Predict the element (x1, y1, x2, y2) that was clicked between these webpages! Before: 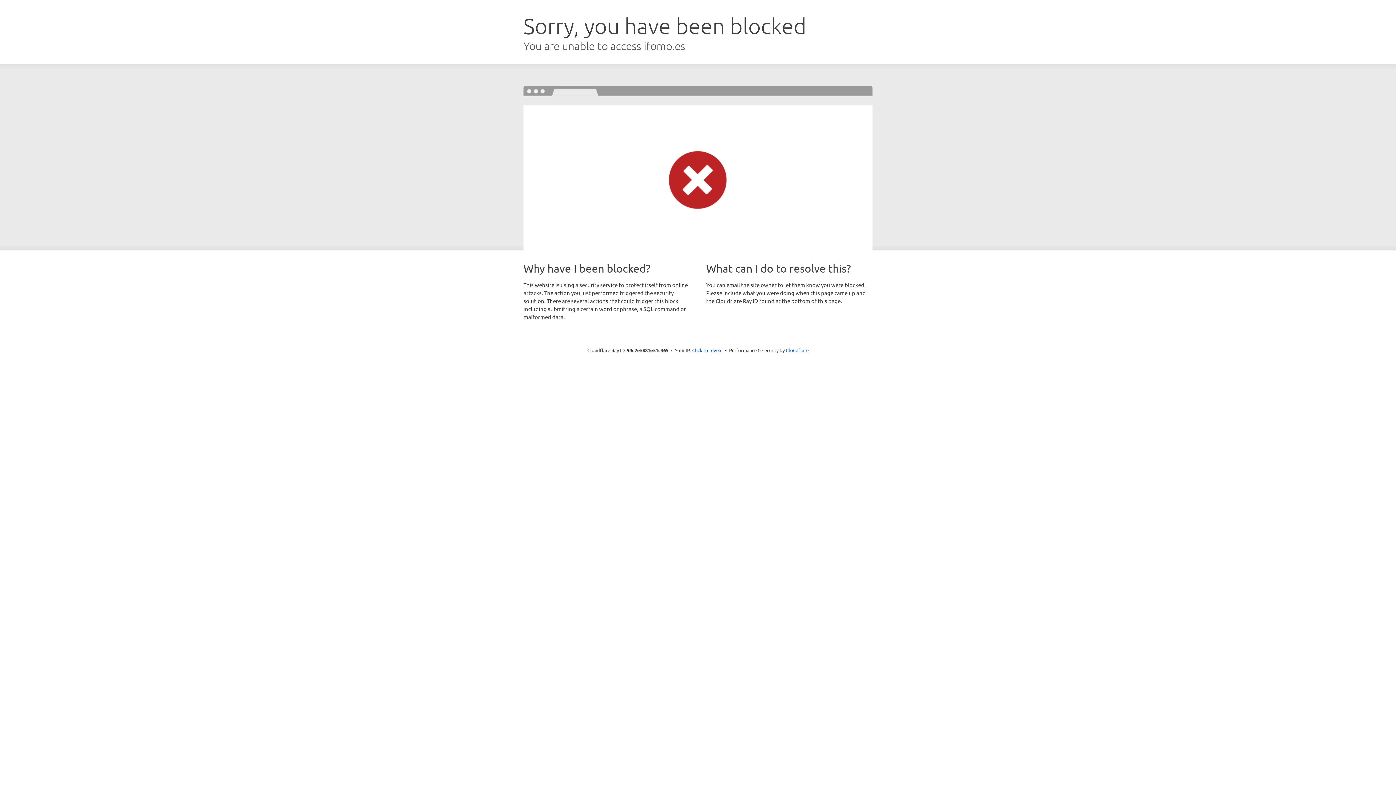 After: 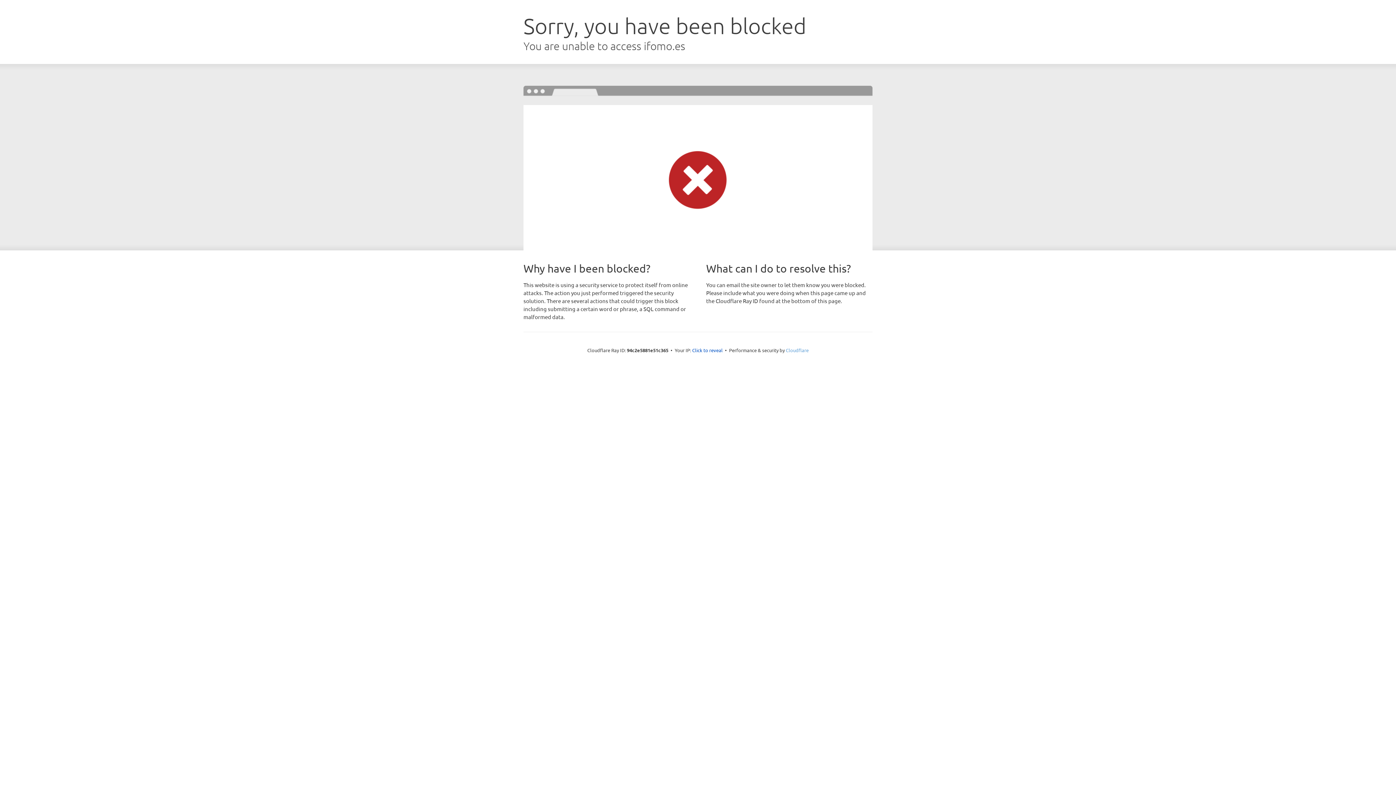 Action: label: Cloudflare bbox: (786, 347, 808, 353)